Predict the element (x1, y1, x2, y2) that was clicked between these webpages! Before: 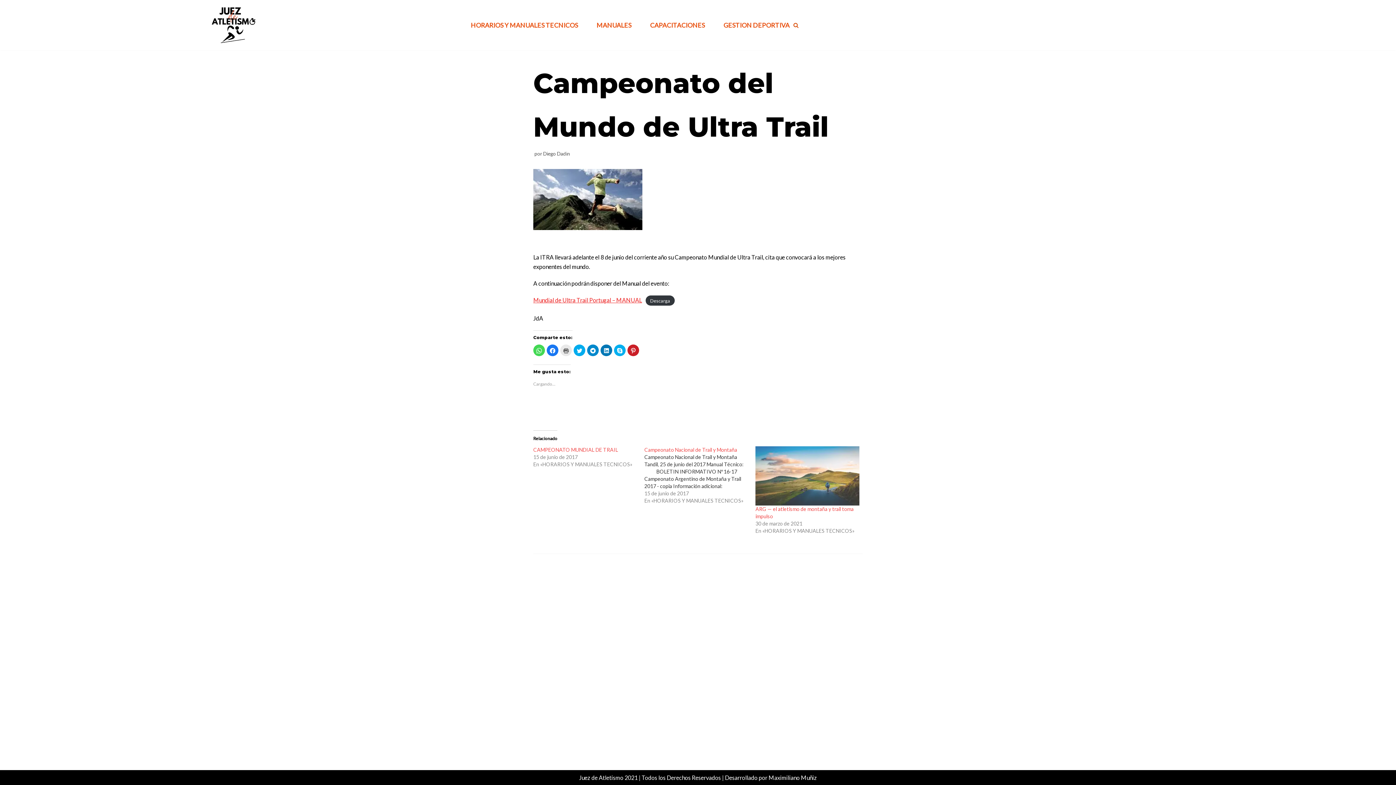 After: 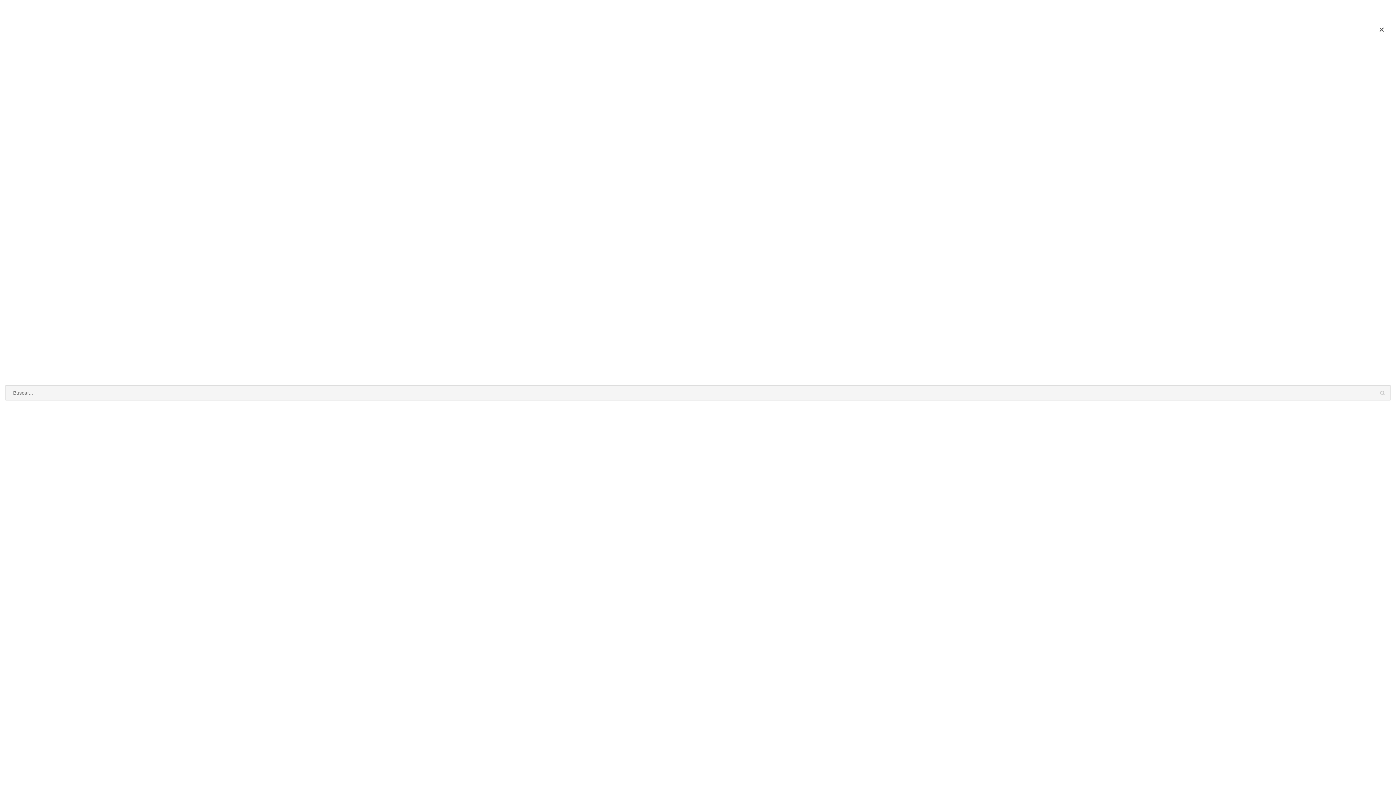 Action: bbox: (793, 22, 798, 28)